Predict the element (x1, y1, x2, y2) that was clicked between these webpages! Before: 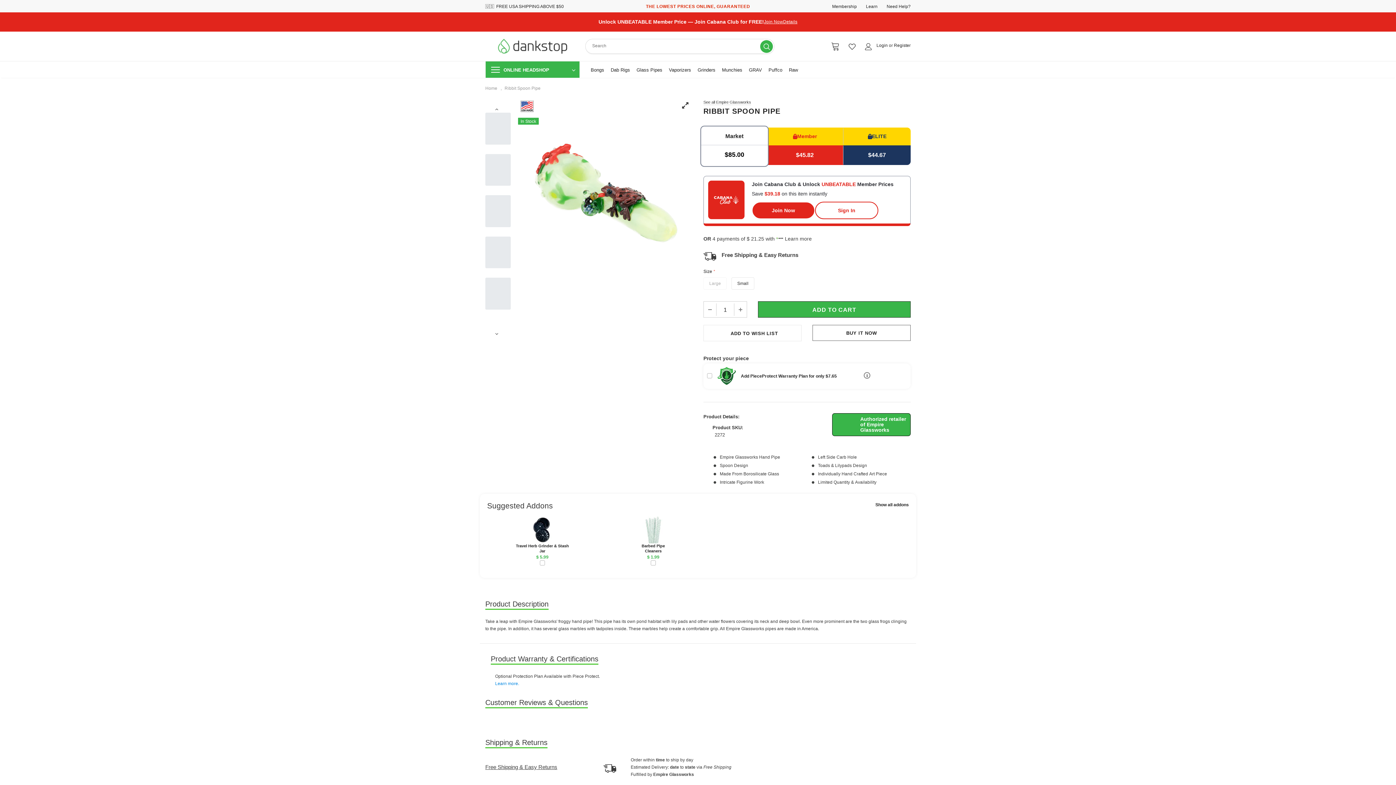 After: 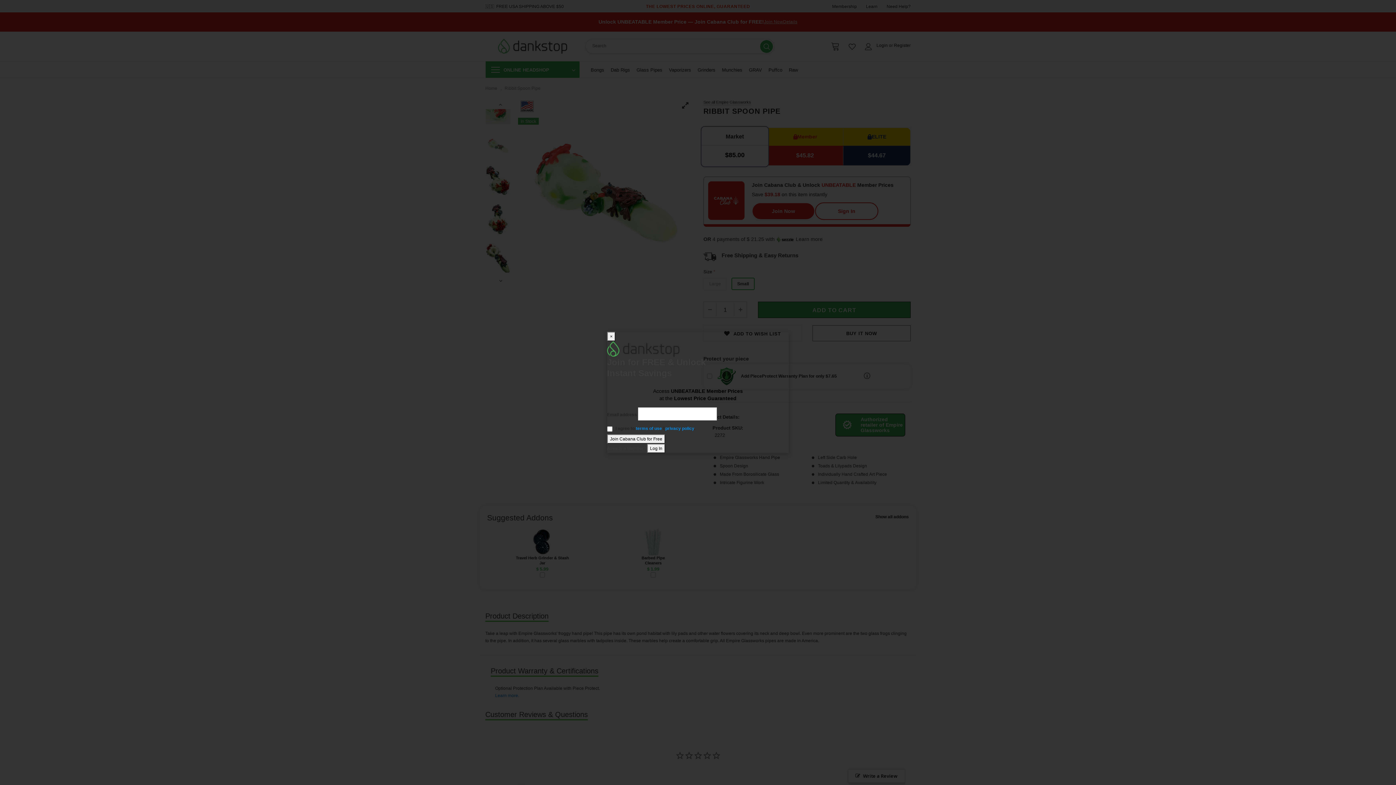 Action: label: Decrease quantity by one bbox: (734, 303, 746, 315)